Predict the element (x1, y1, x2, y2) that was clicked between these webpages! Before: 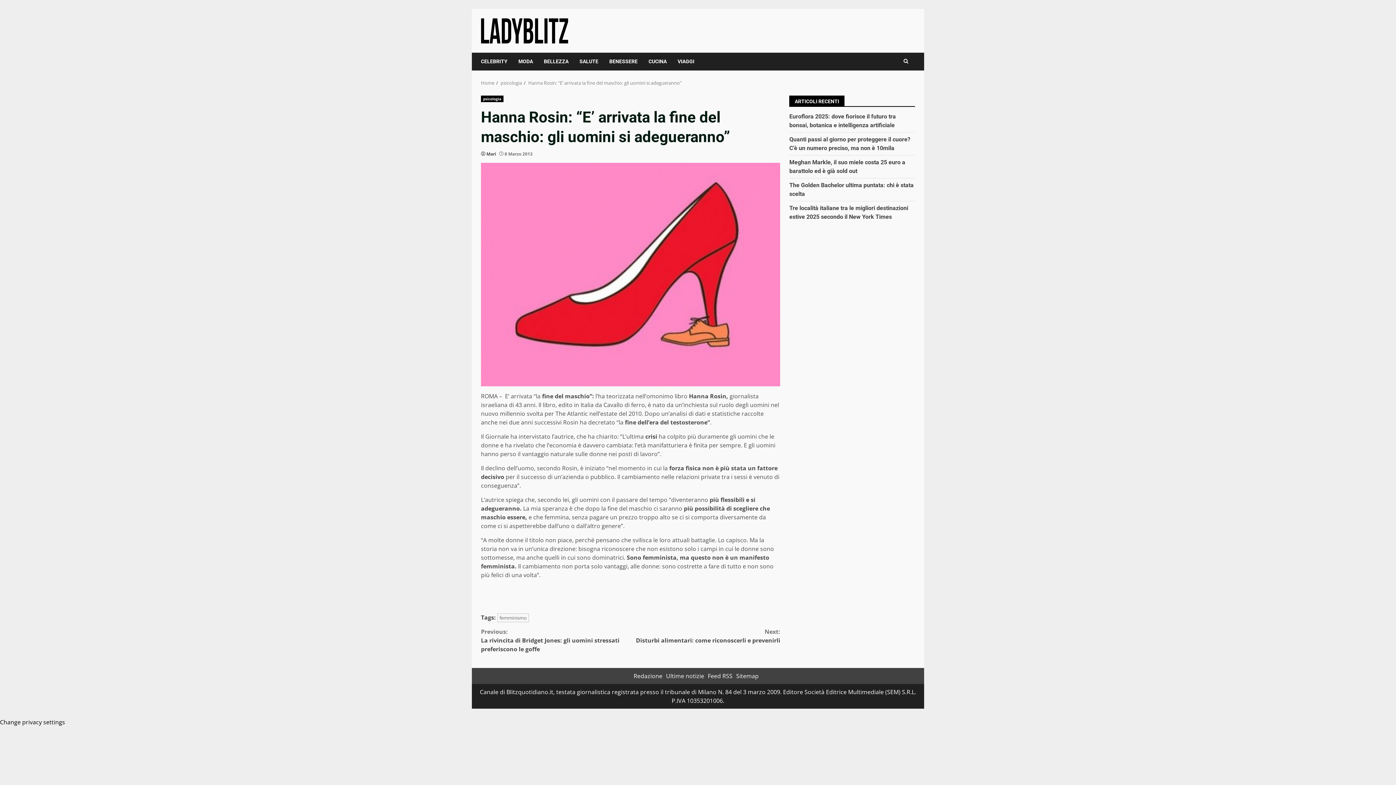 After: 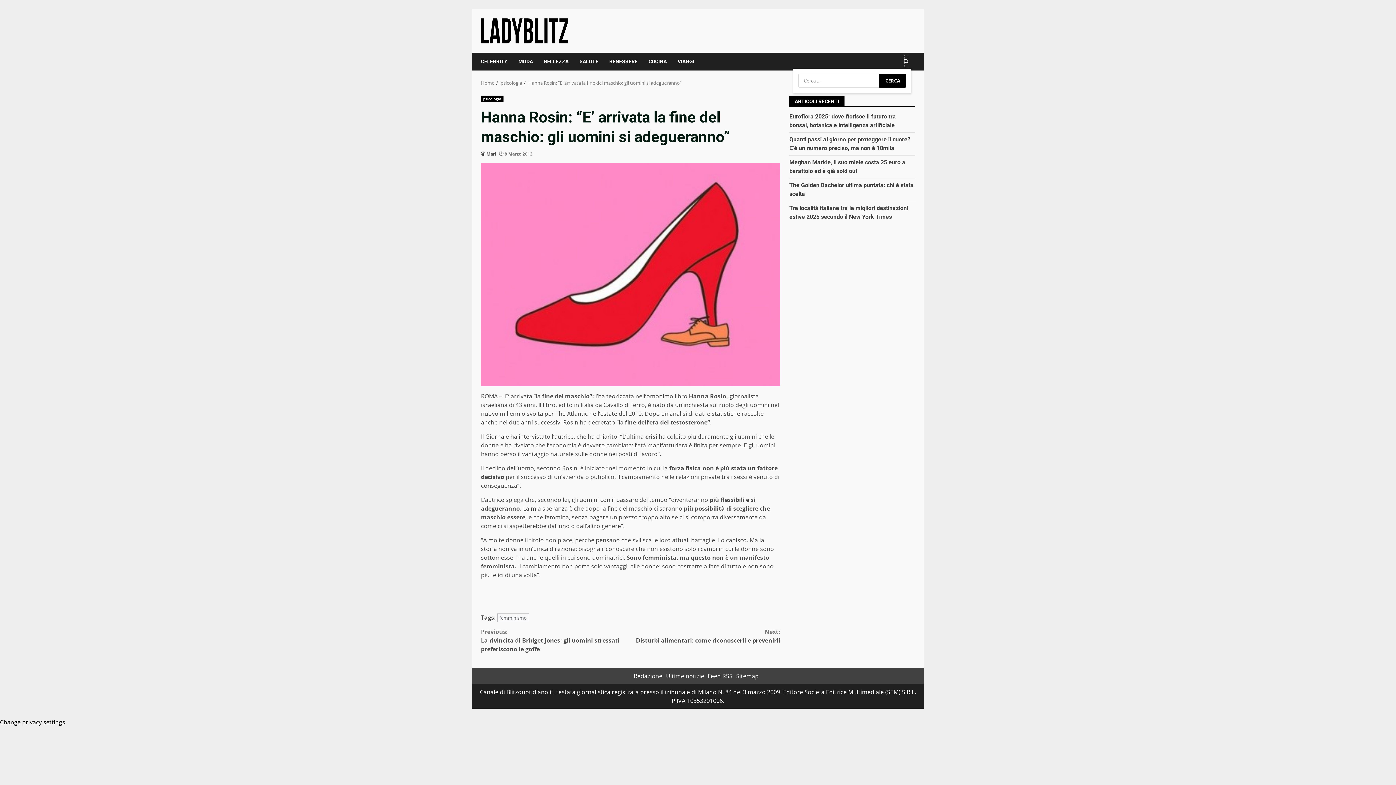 Action: bbox: (903, 54, 908, 68)